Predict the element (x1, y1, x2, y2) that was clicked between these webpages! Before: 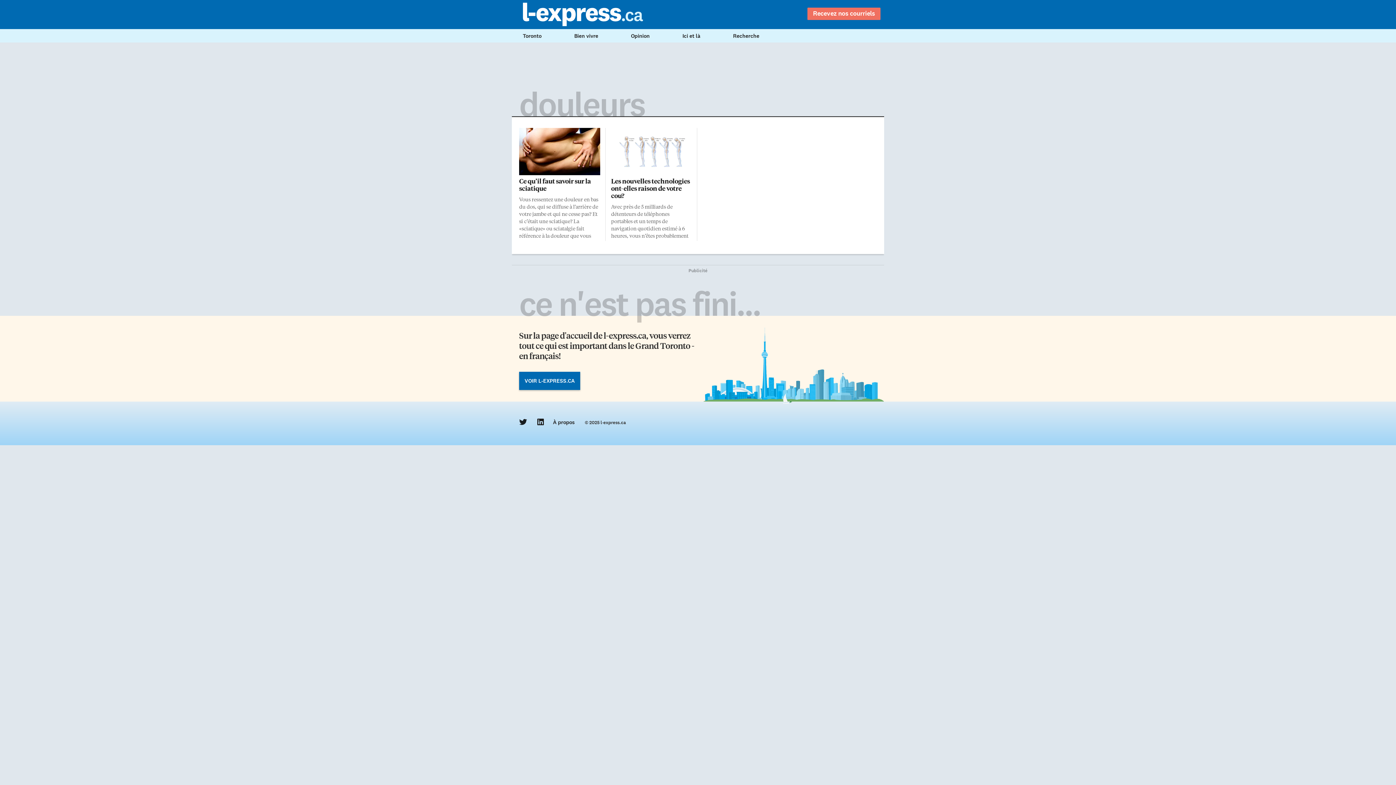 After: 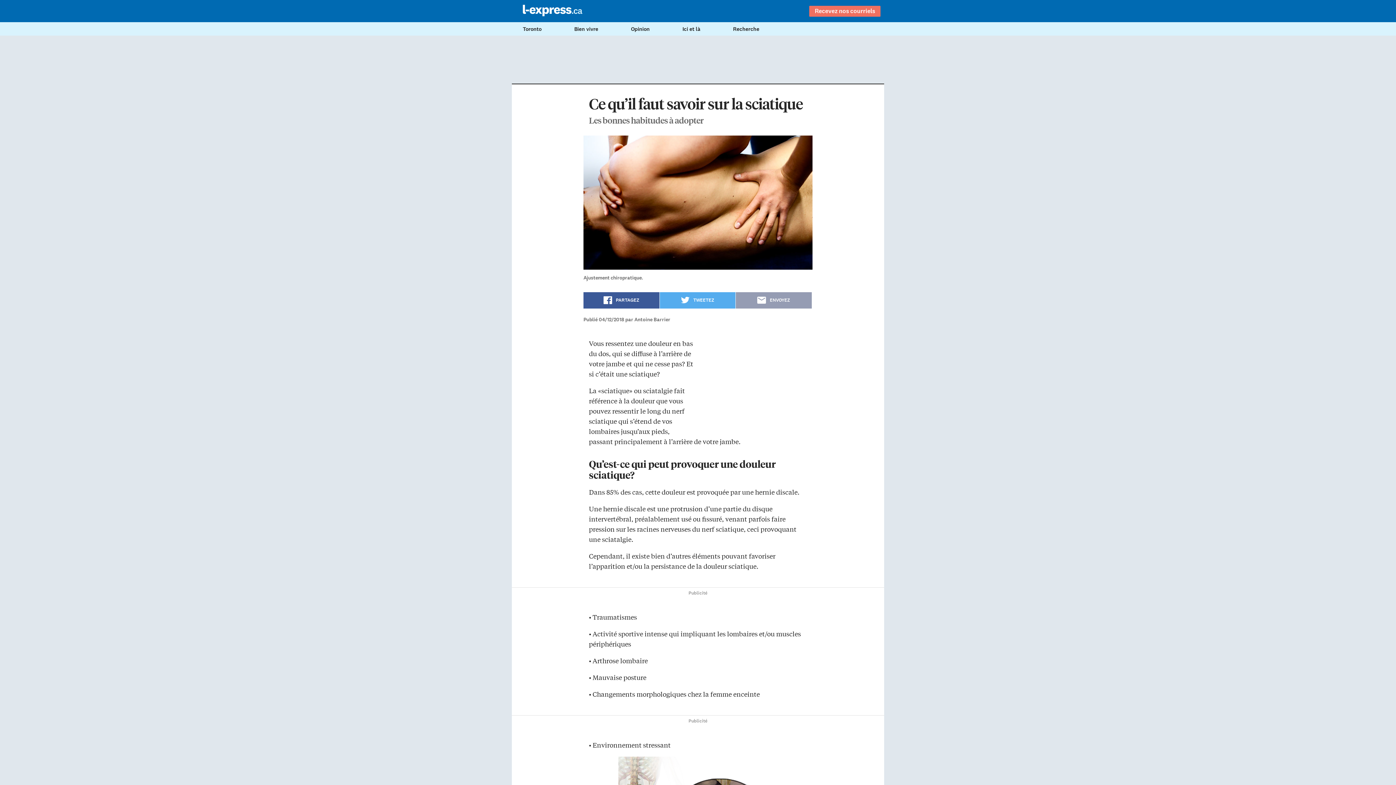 Action: bbox: (519, 128, 600, 175)